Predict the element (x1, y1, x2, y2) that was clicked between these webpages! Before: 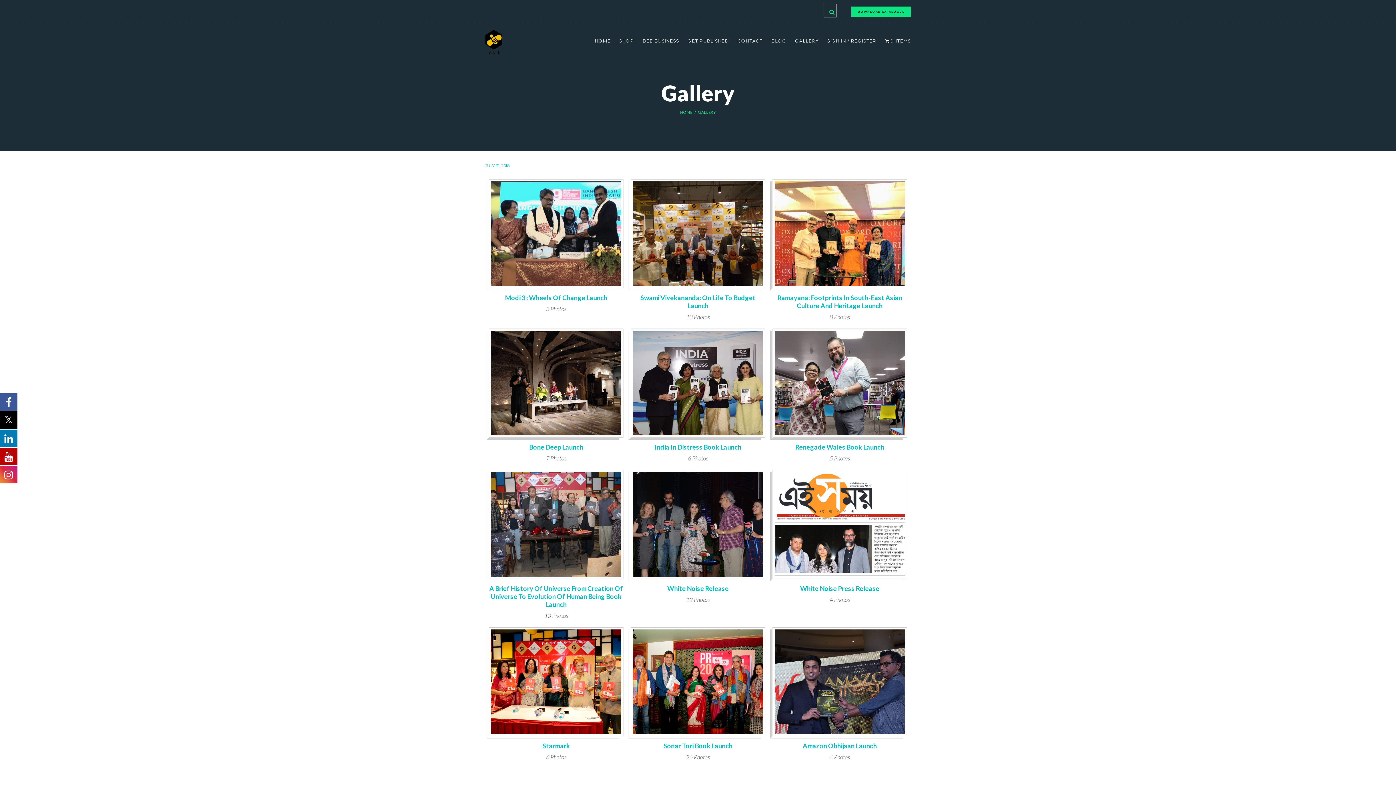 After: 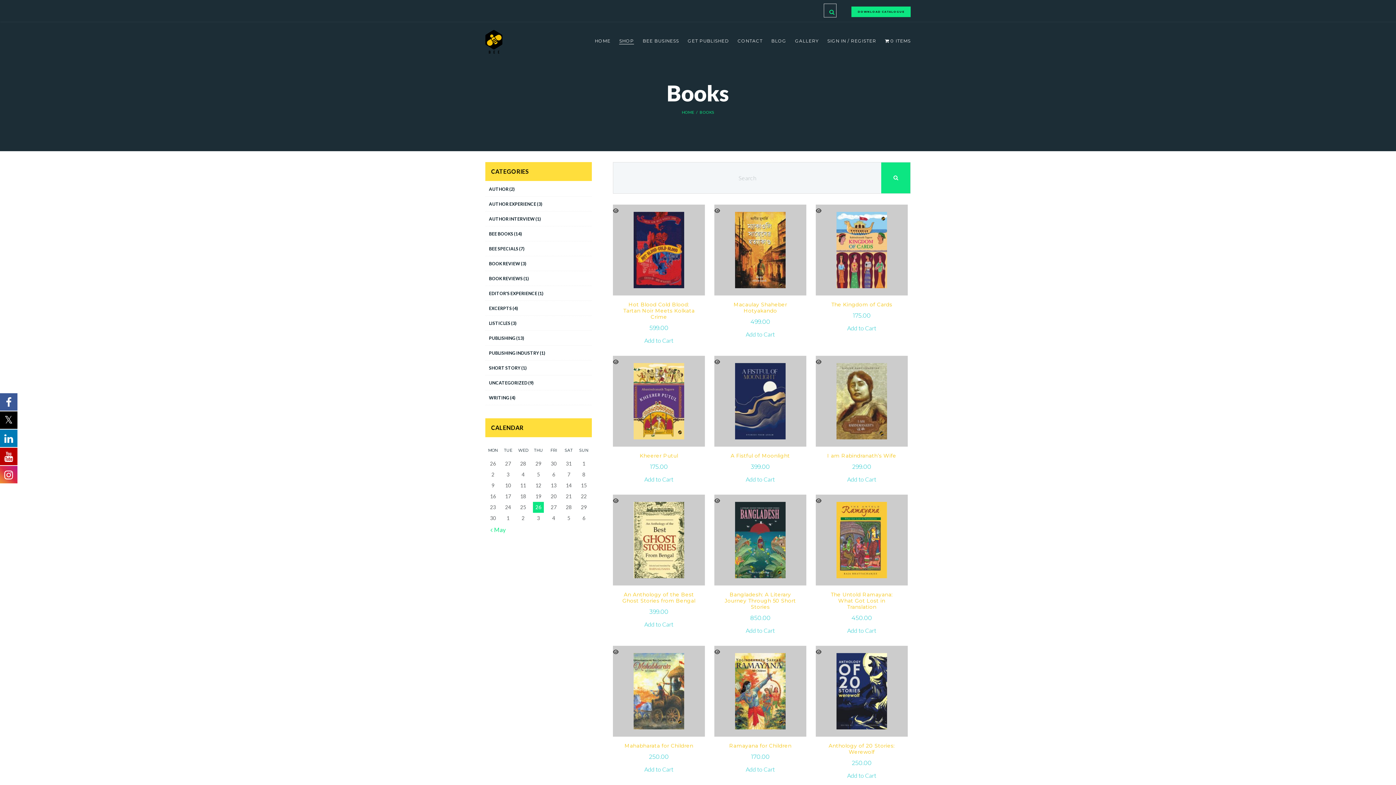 Action: bbox: (885, 37, 910, 44) label: 0 ITEMS